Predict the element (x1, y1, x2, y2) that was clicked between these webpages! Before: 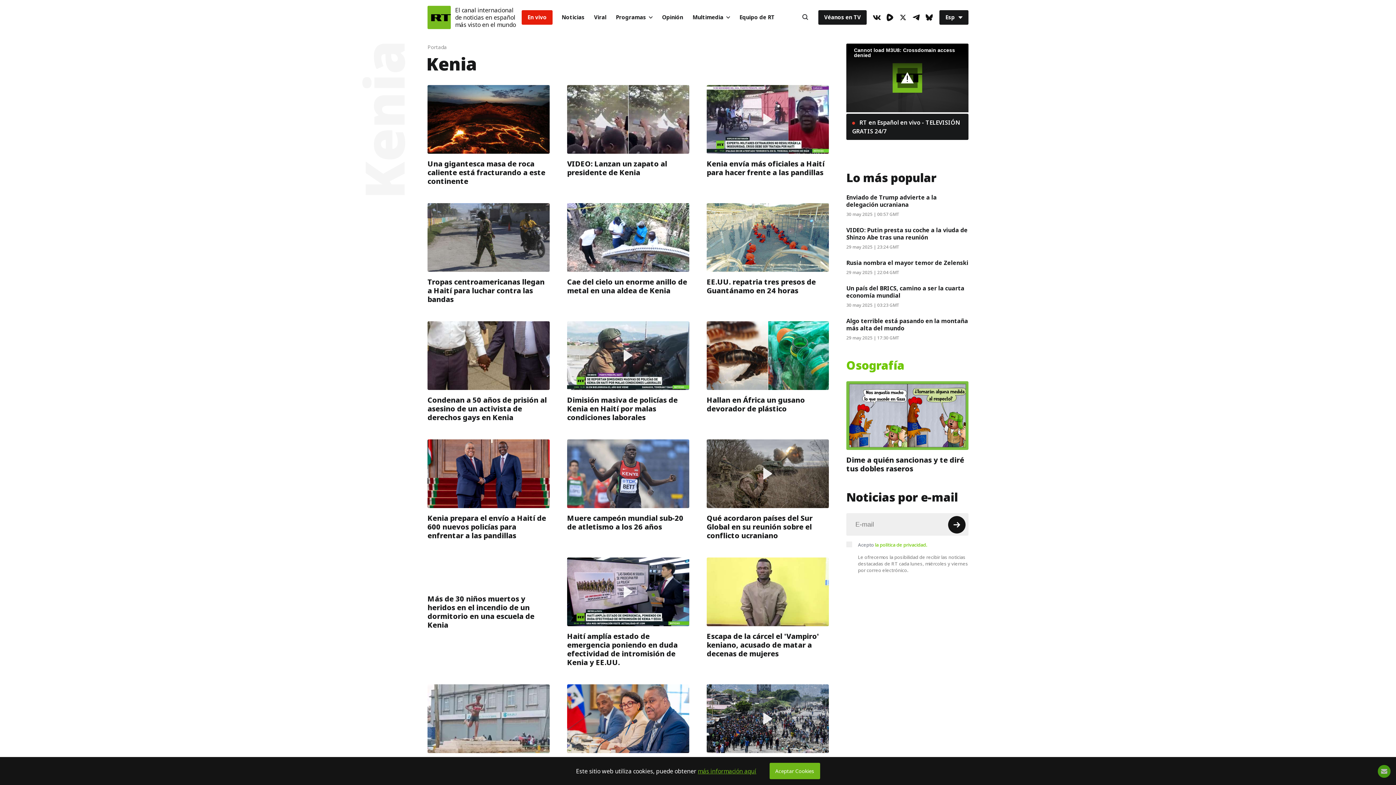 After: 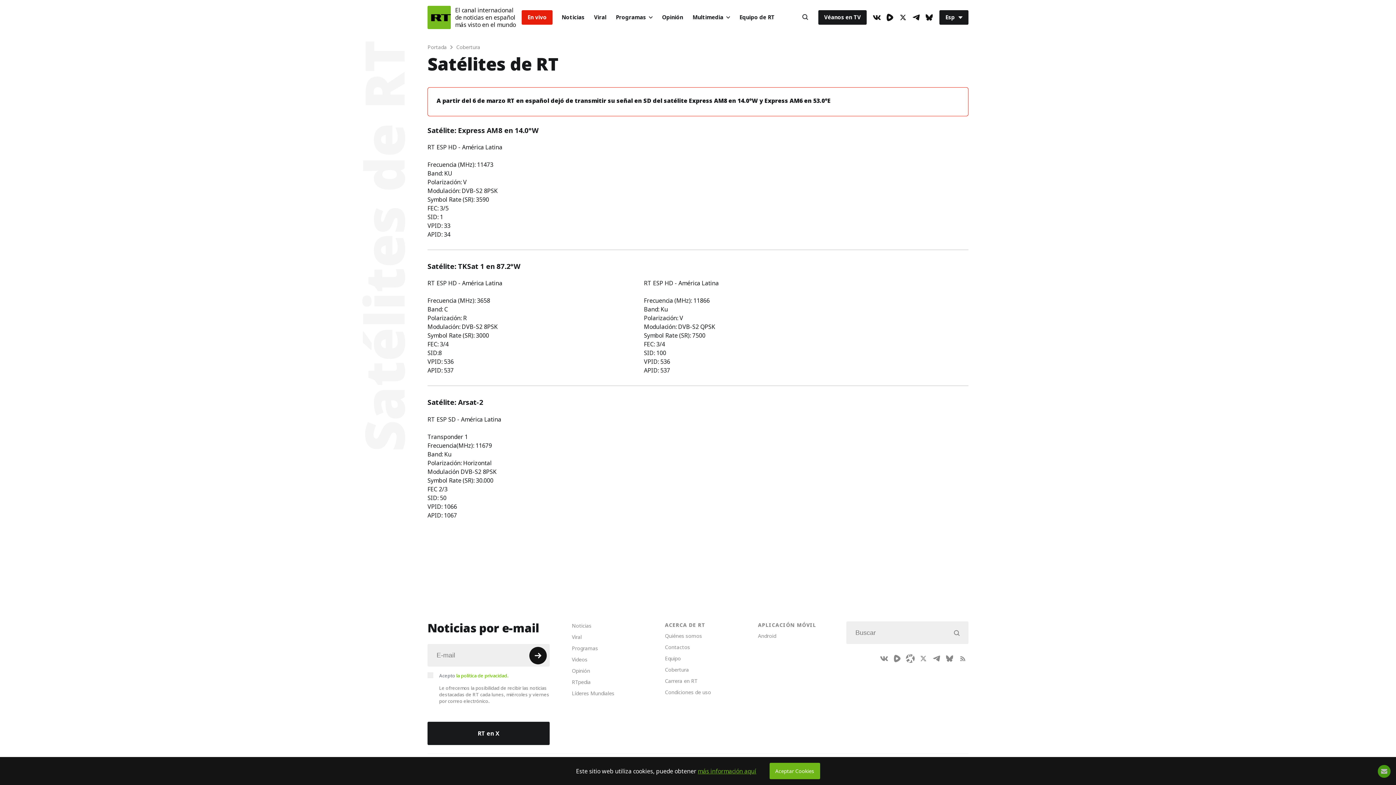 Action: label: Véanos en TV bbox: (818, 10, 866, 24)